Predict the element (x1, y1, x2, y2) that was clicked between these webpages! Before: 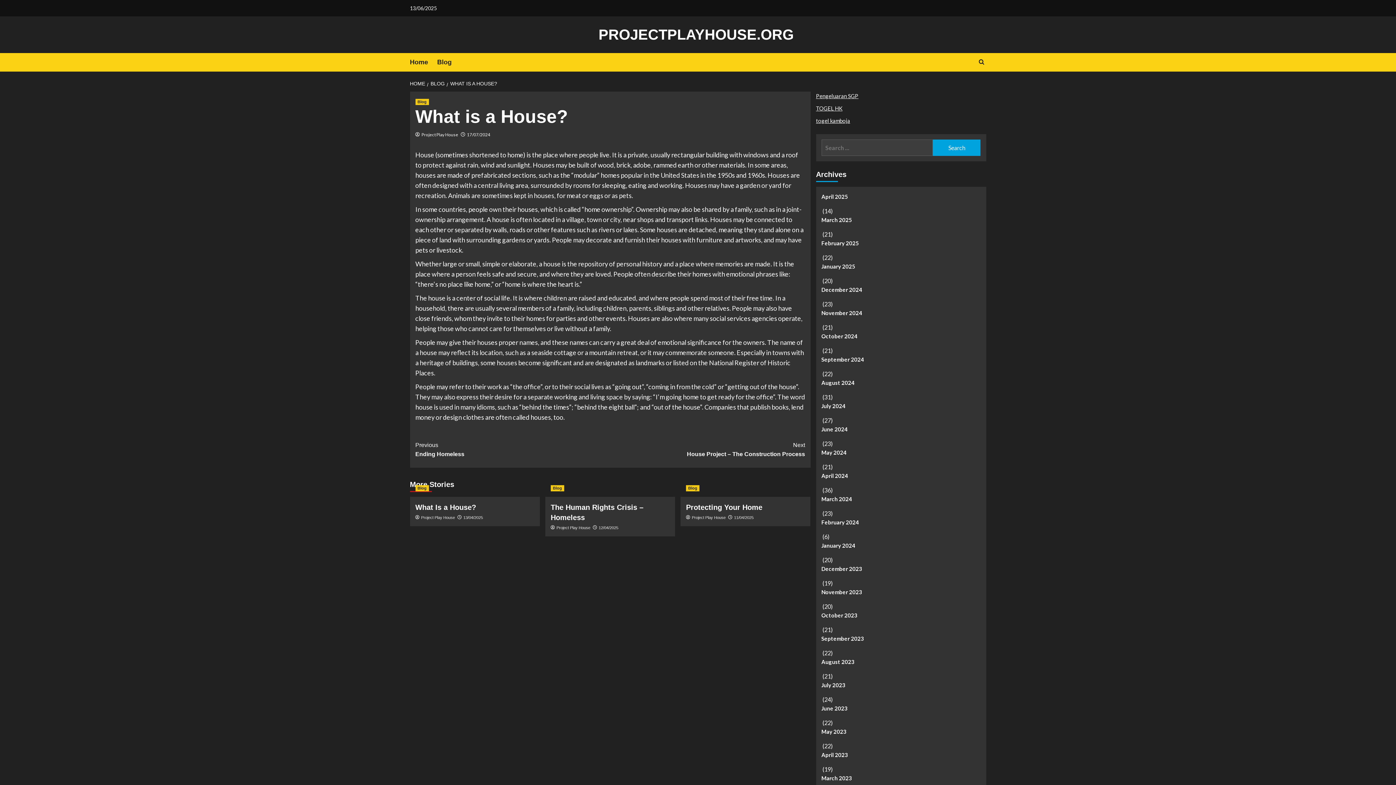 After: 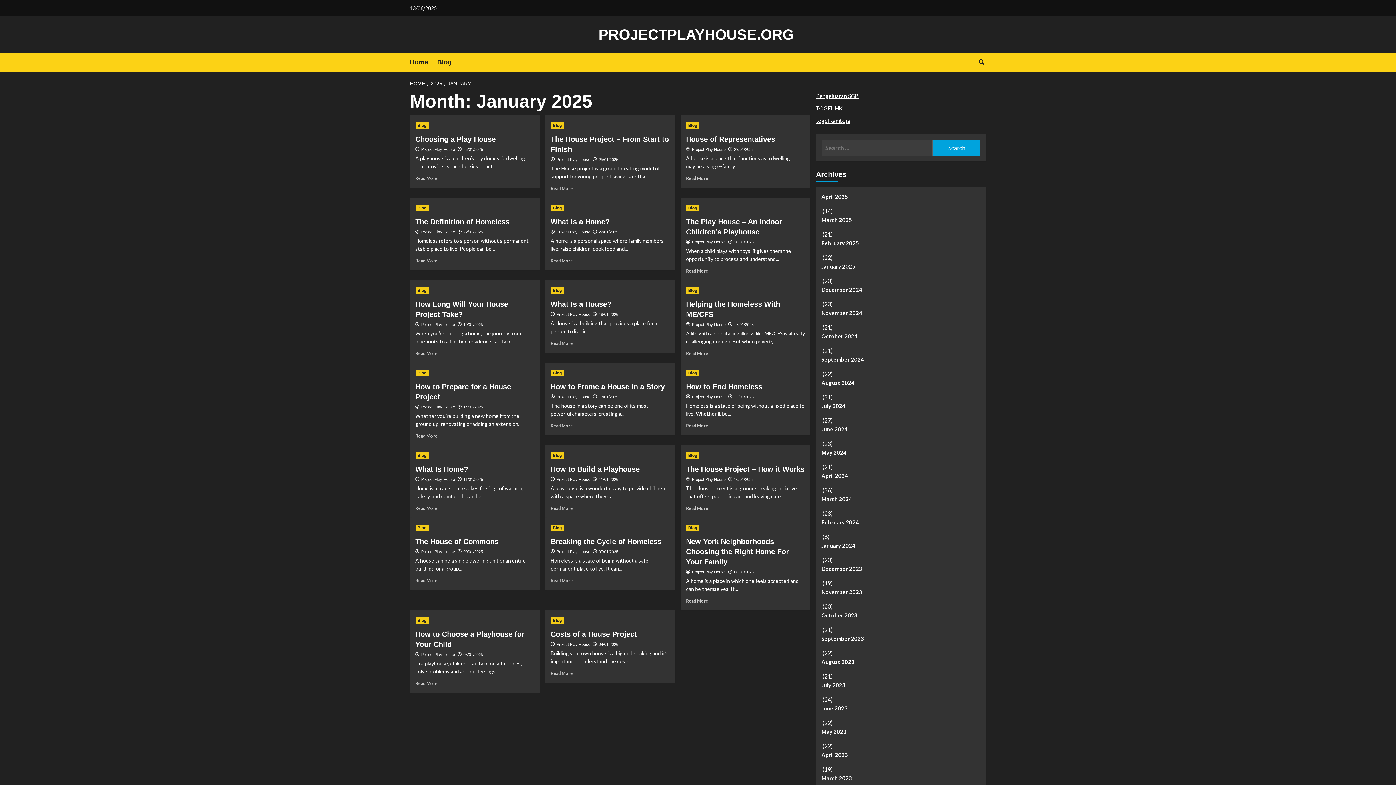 Action: label: January 2025 bbox: (821, 262, 980, 276)